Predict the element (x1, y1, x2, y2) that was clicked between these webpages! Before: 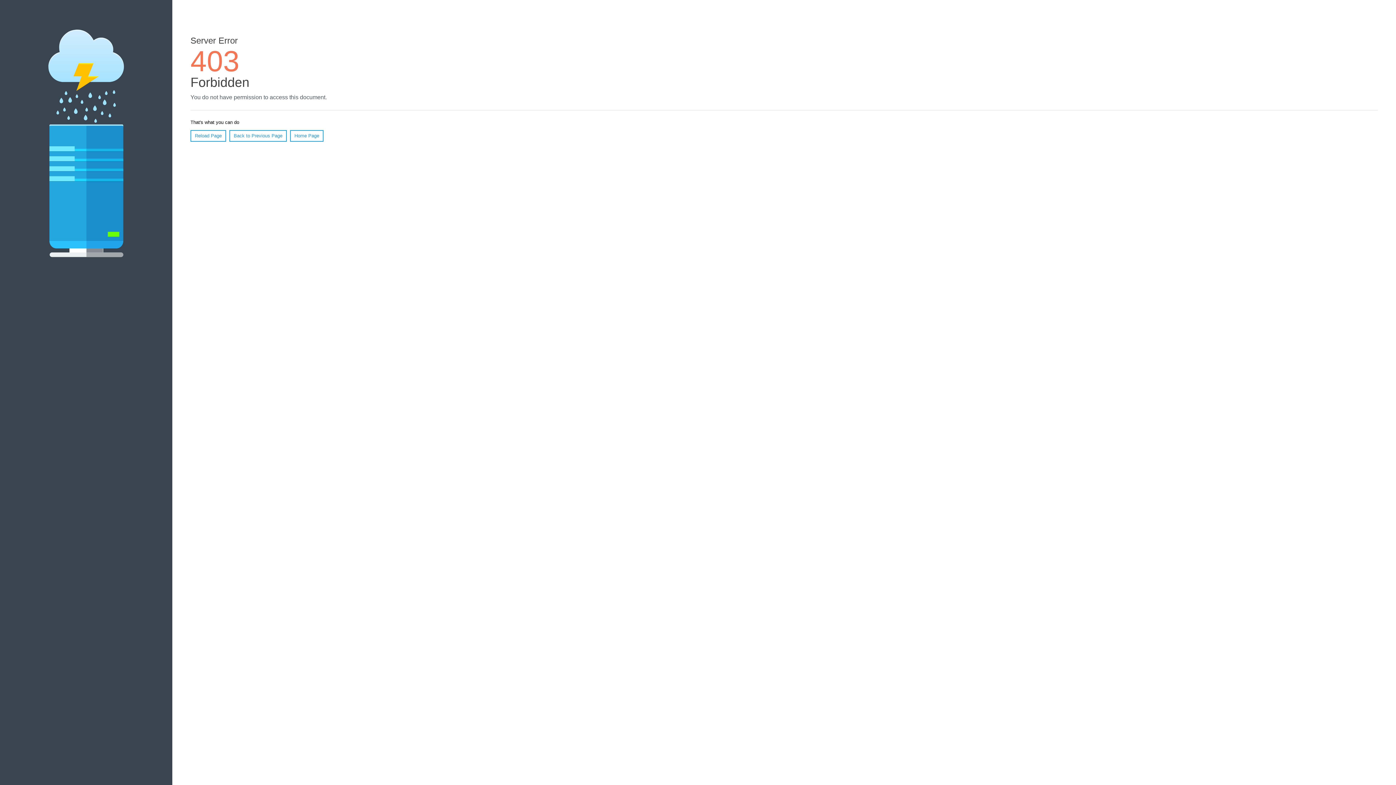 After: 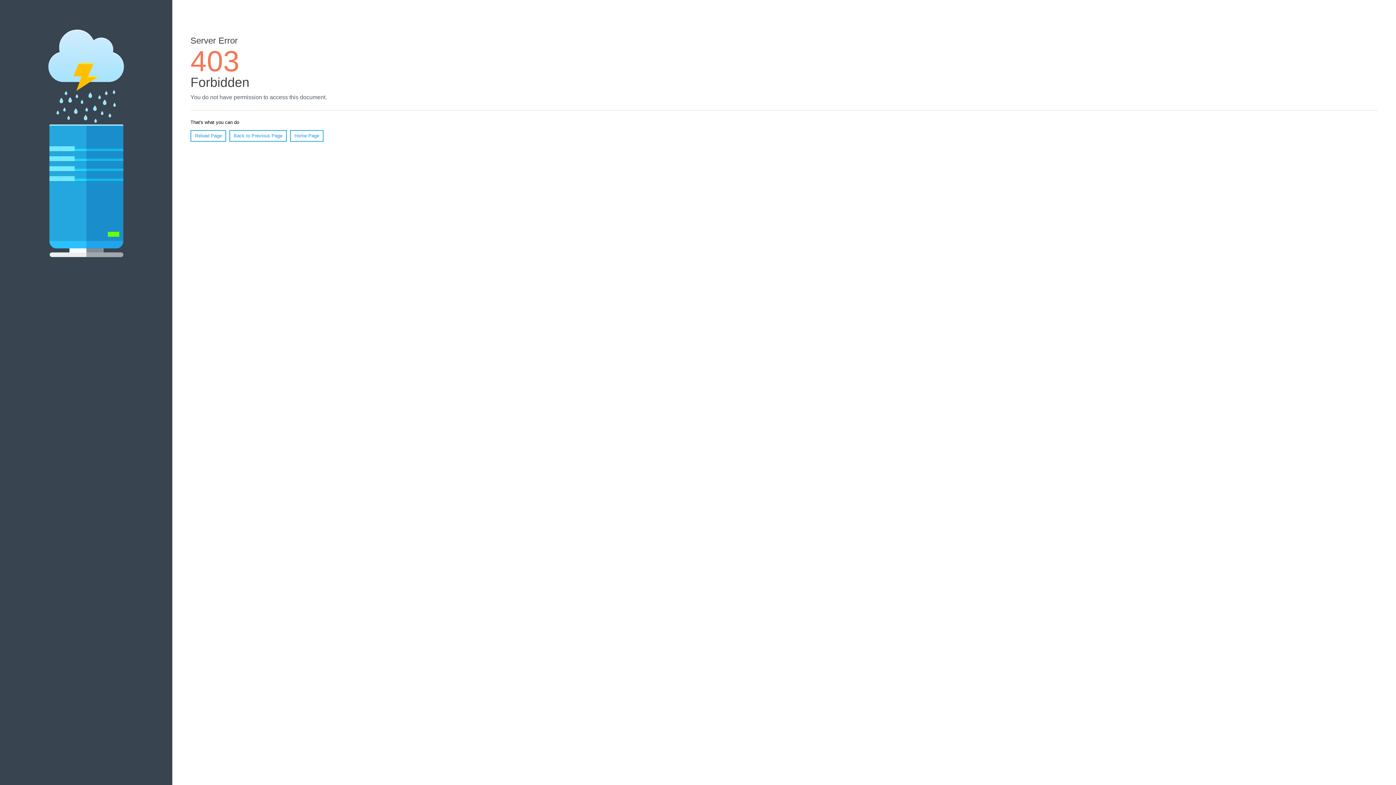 Action: bbox: (290, 130, 323, 141) label: Home Page